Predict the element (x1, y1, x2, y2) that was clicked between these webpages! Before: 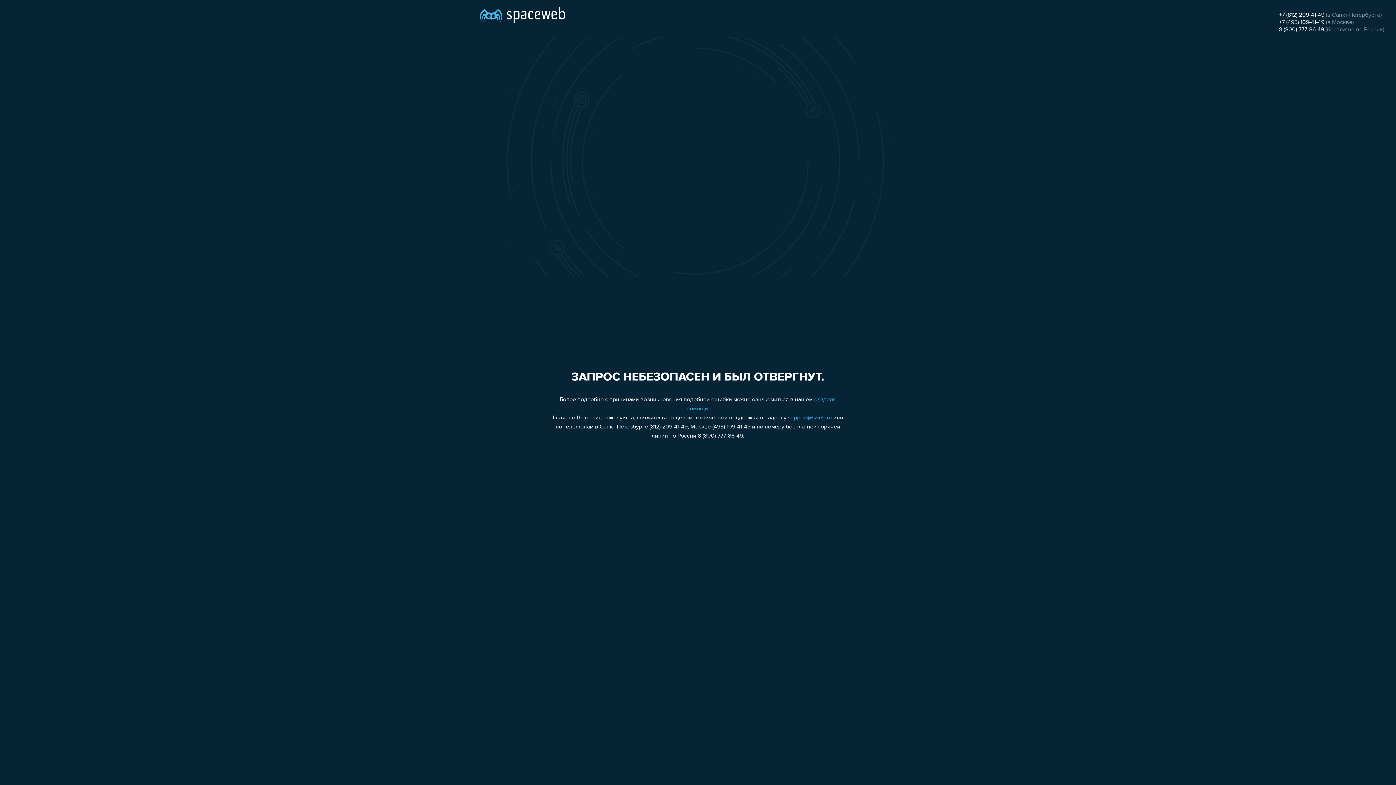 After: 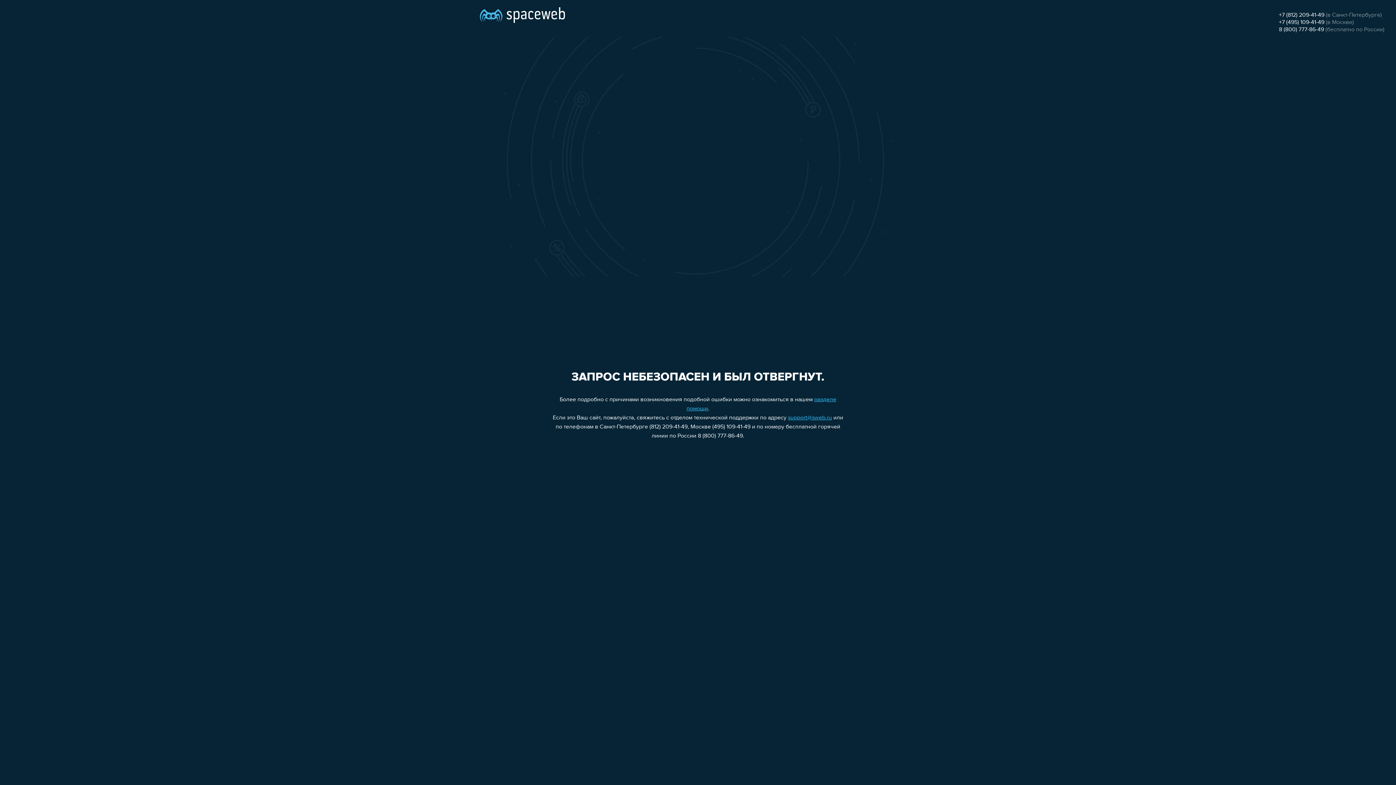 Action: bbox: (788, 415, 832, 421) label: support@sweb.ru